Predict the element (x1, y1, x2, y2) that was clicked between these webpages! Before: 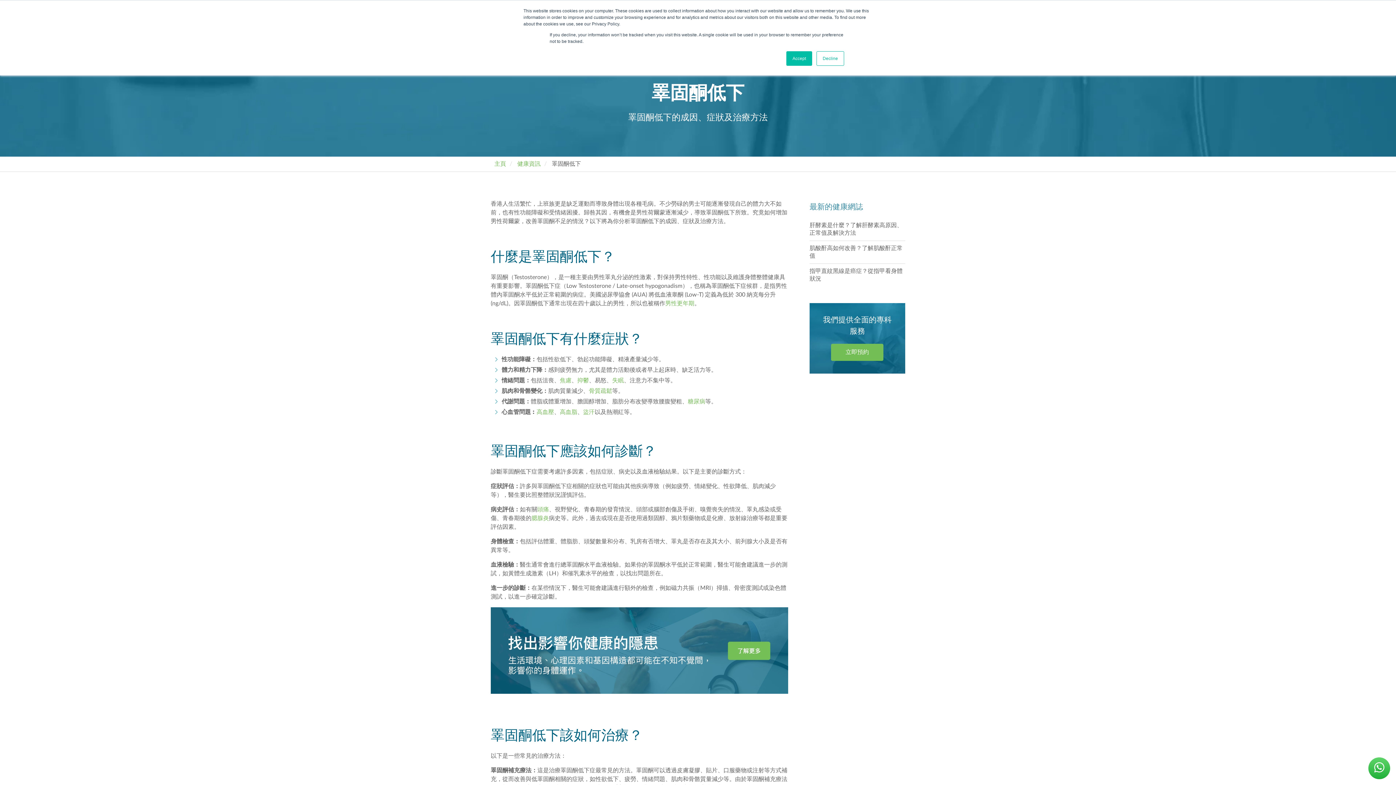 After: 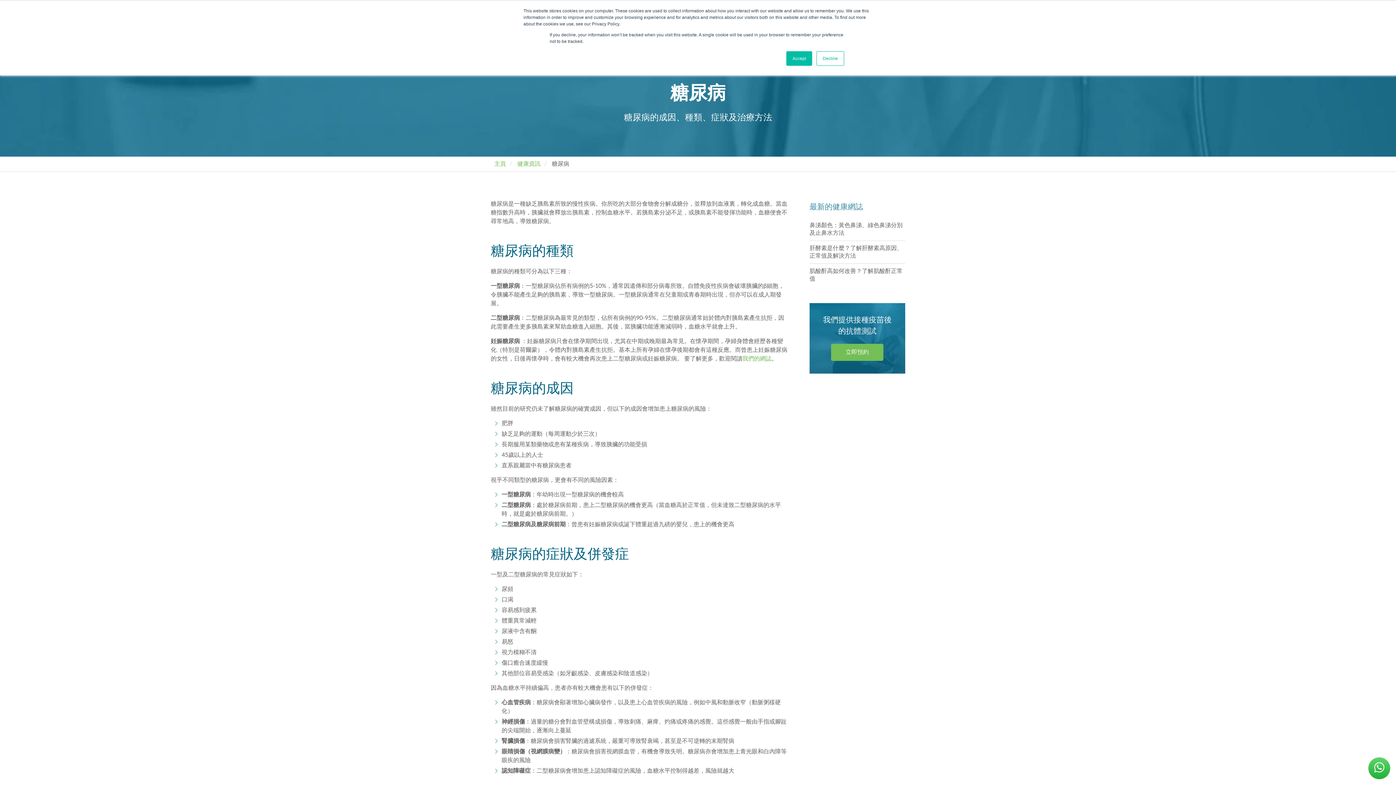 Action: label: 糖尿病 bbox: (688, 398, 705, 404)